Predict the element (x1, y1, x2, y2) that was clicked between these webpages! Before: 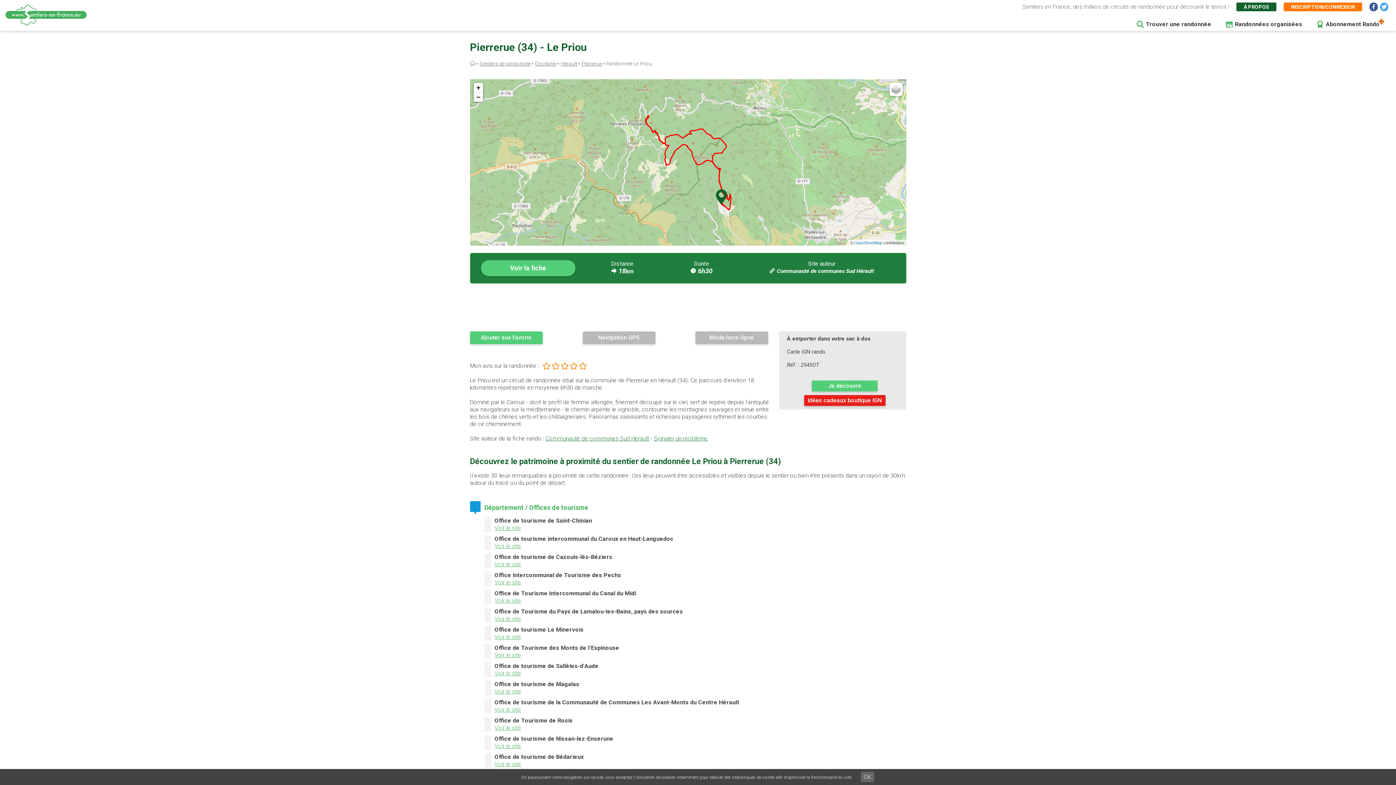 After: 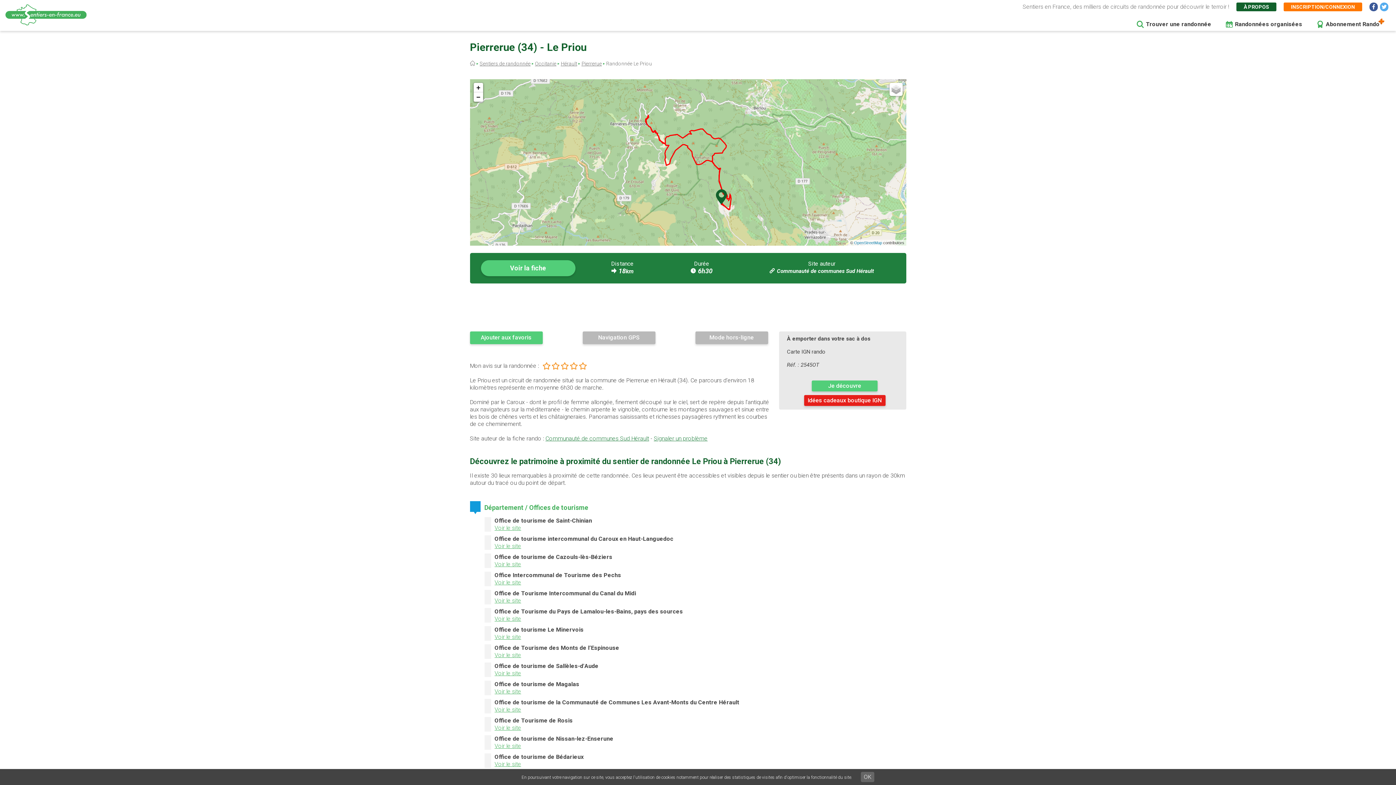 Action: bbox: (777, 268, 874, 274) label: Communauté de communes Sud Hérault